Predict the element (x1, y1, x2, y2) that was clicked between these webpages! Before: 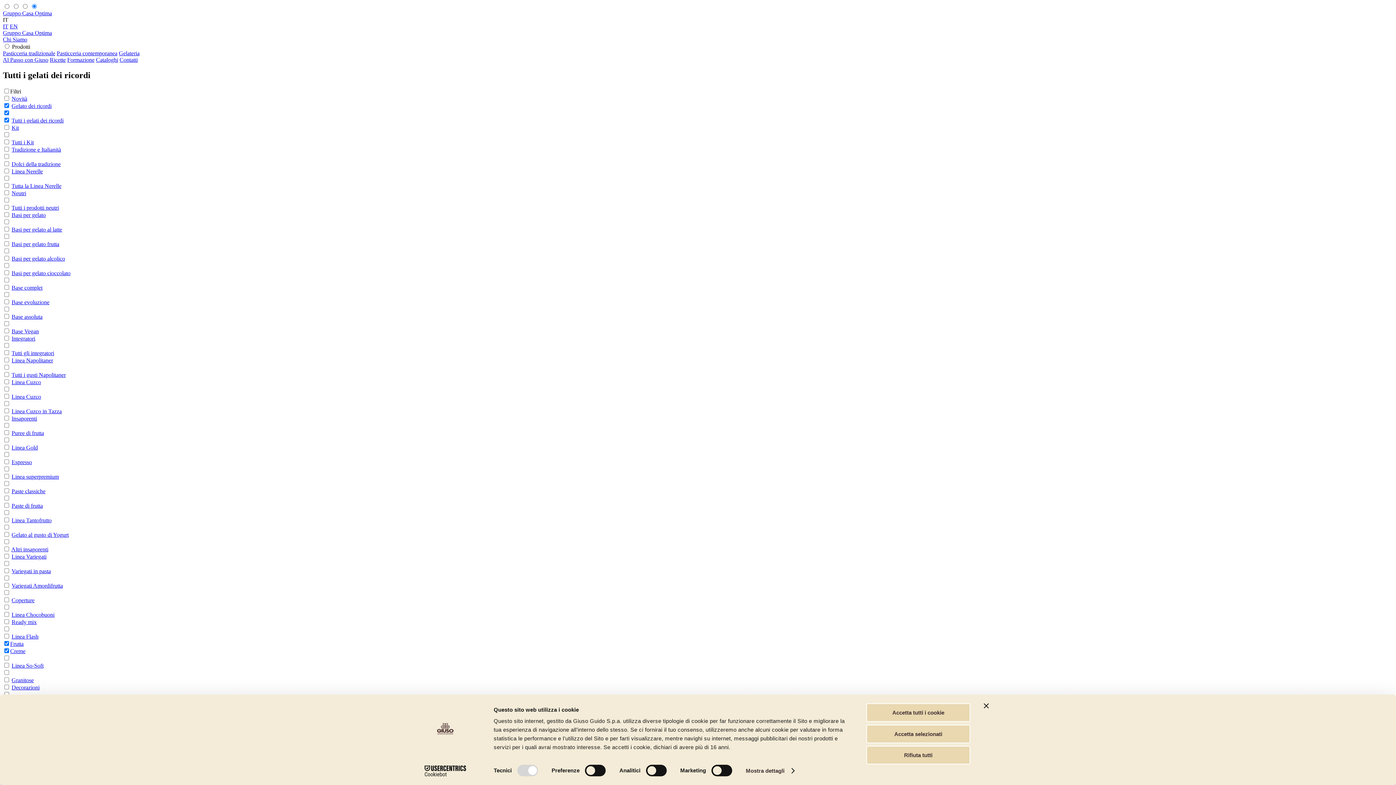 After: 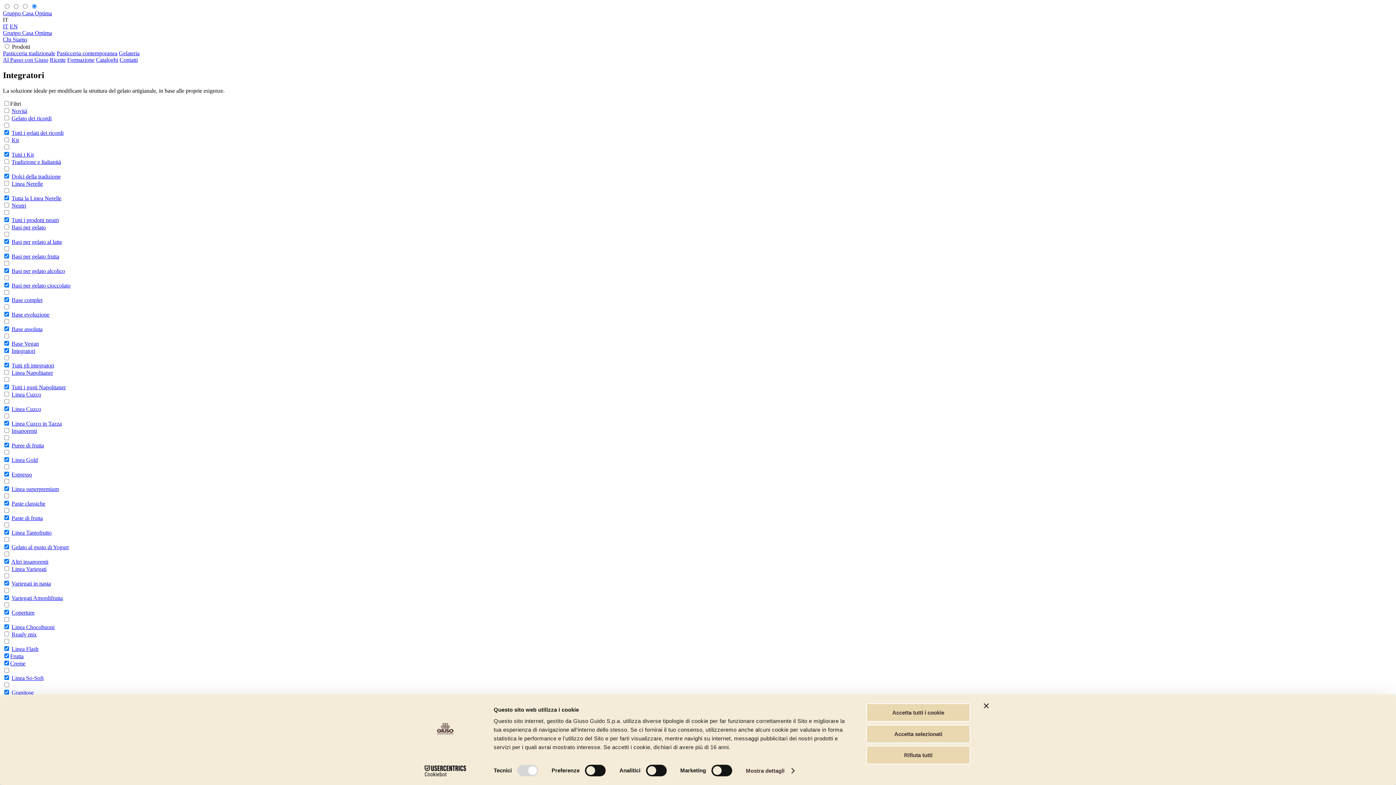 Action: bbox: (11, 335, 35, 341) label: Integratori